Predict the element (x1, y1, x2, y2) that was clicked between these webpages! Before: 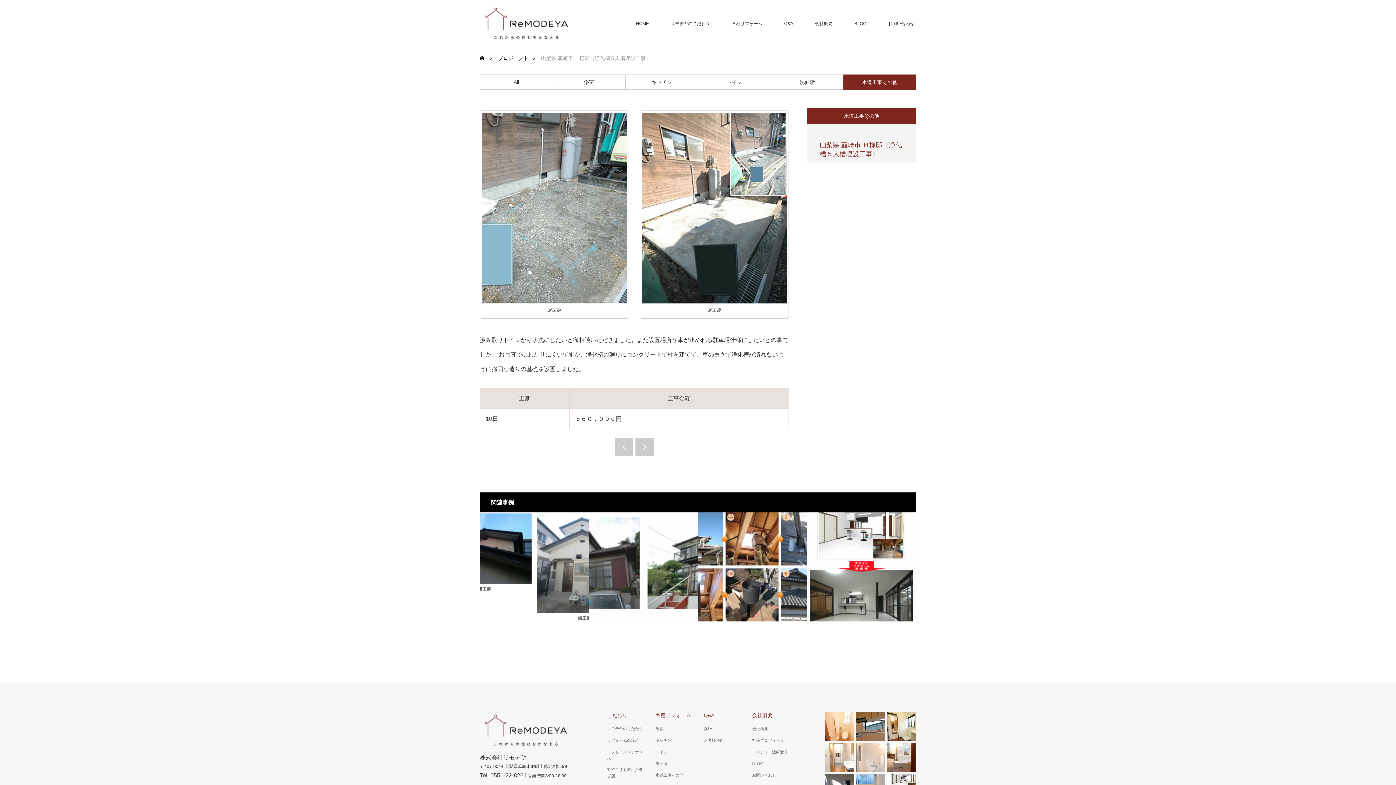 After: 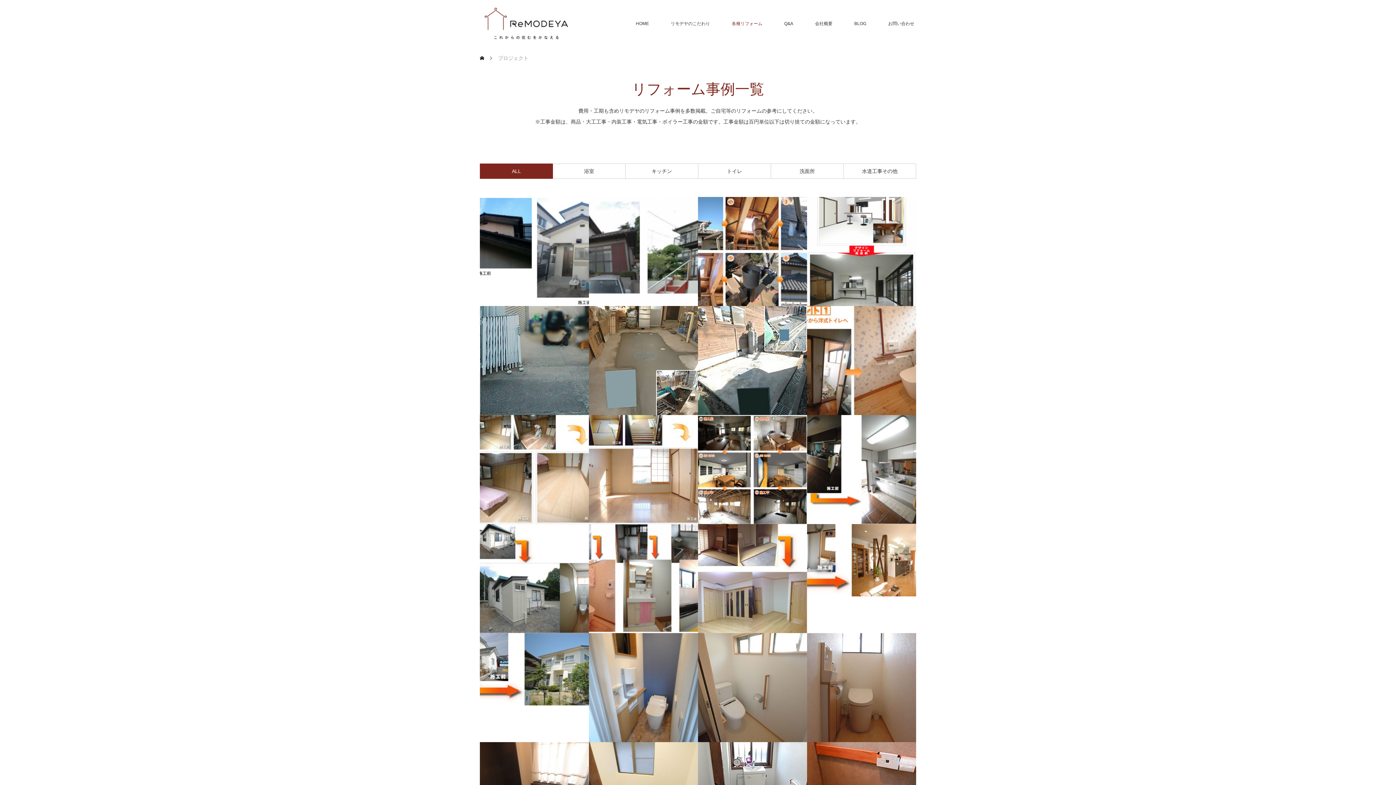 Action: bbox: (655, 712, 692, 719) label: 各種リフォーム